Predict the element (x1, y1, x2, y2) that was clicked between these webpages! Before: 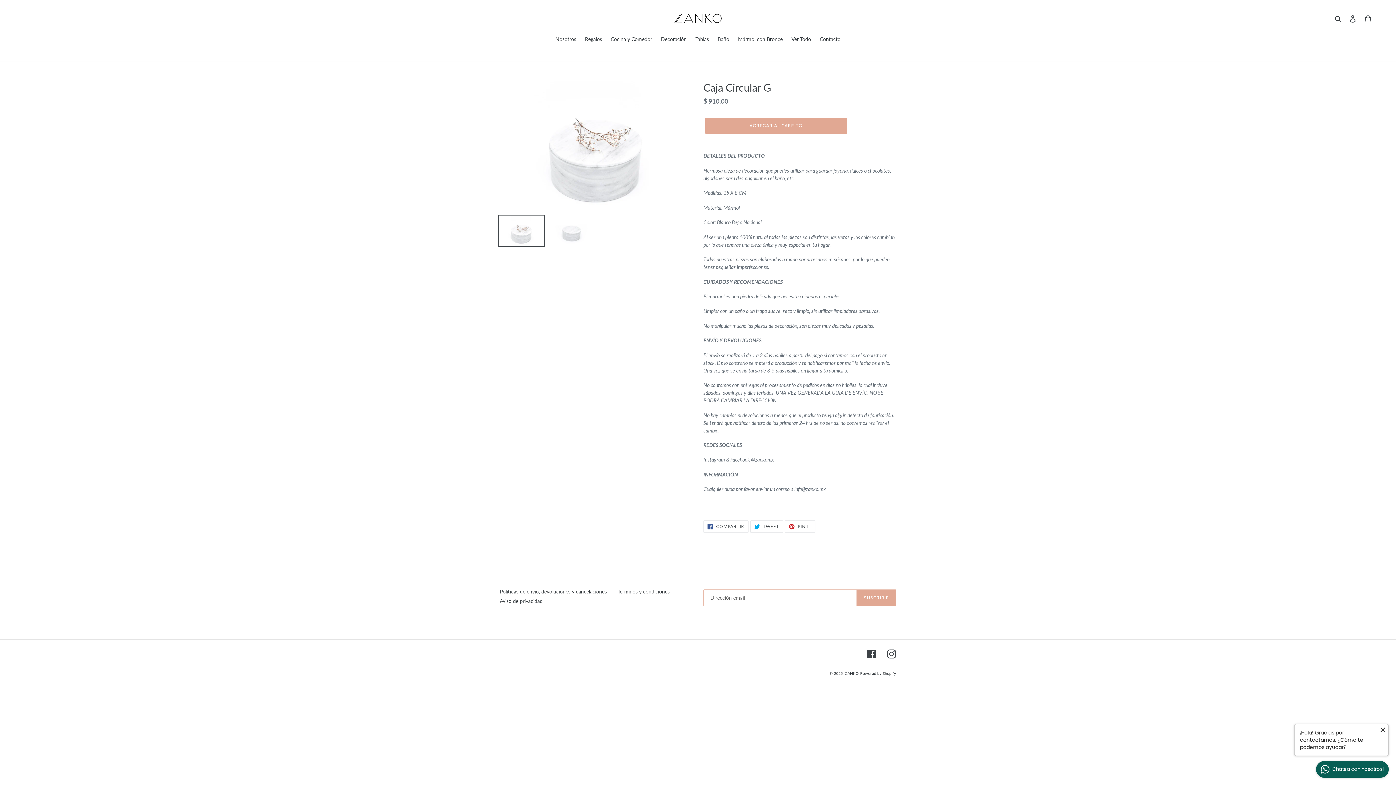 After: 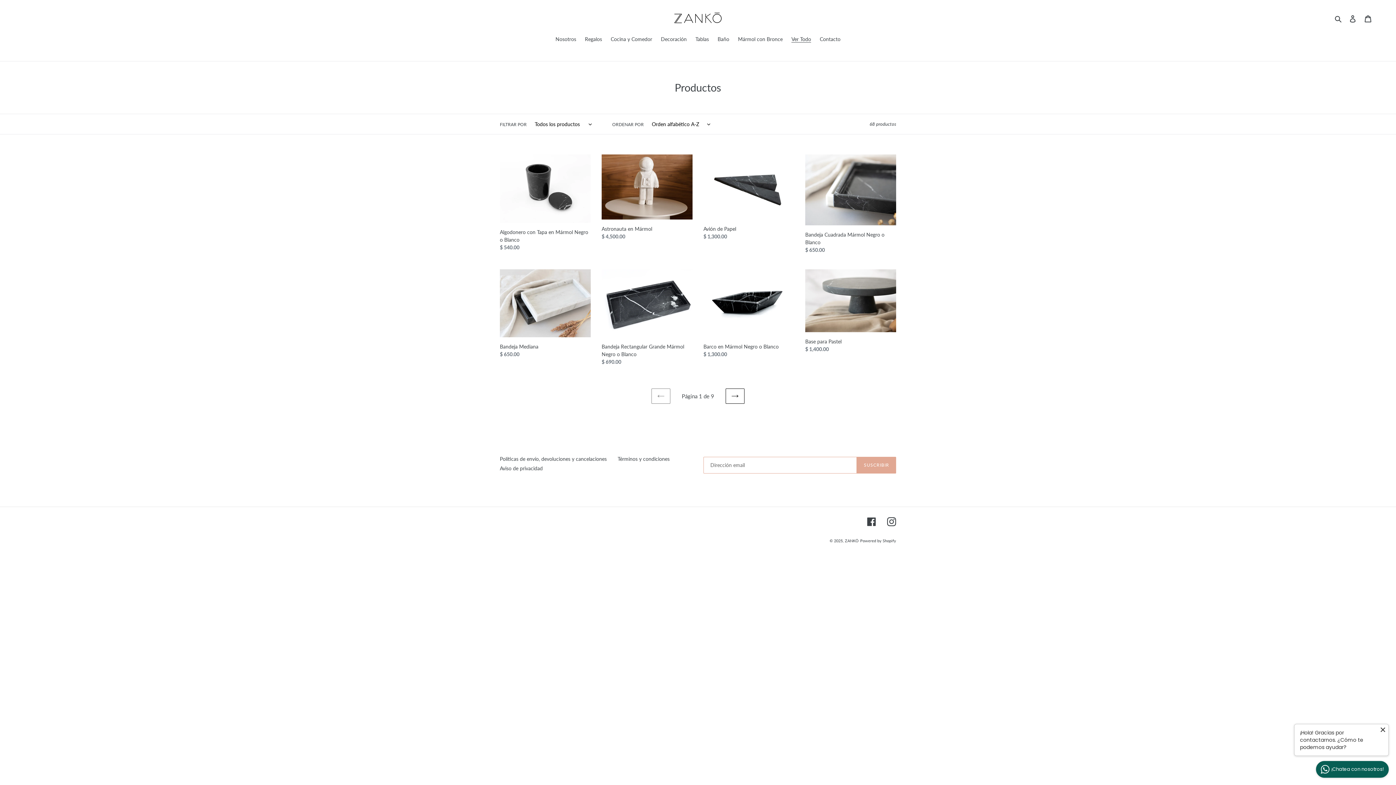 Action: bbox: (788, 35, 814, 44) label: Ver Todo